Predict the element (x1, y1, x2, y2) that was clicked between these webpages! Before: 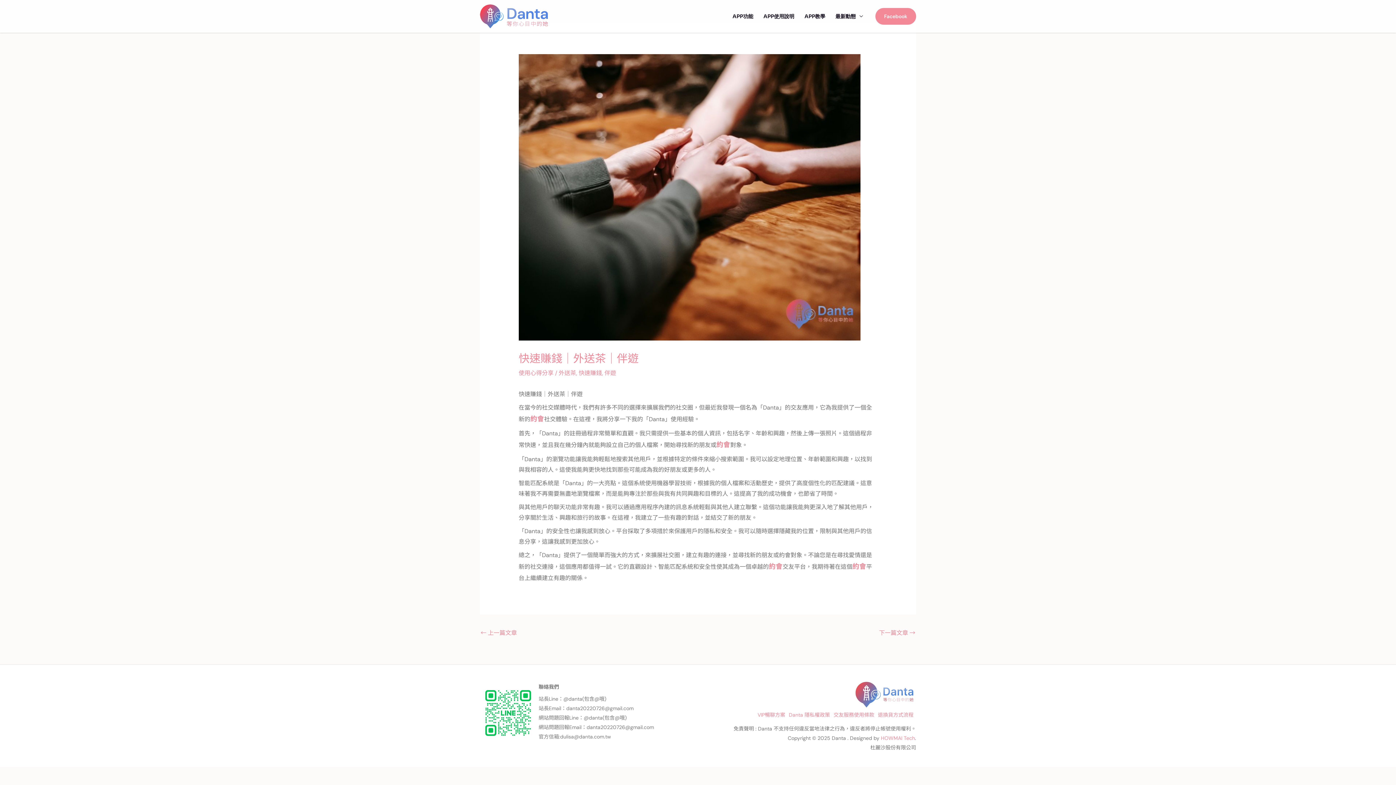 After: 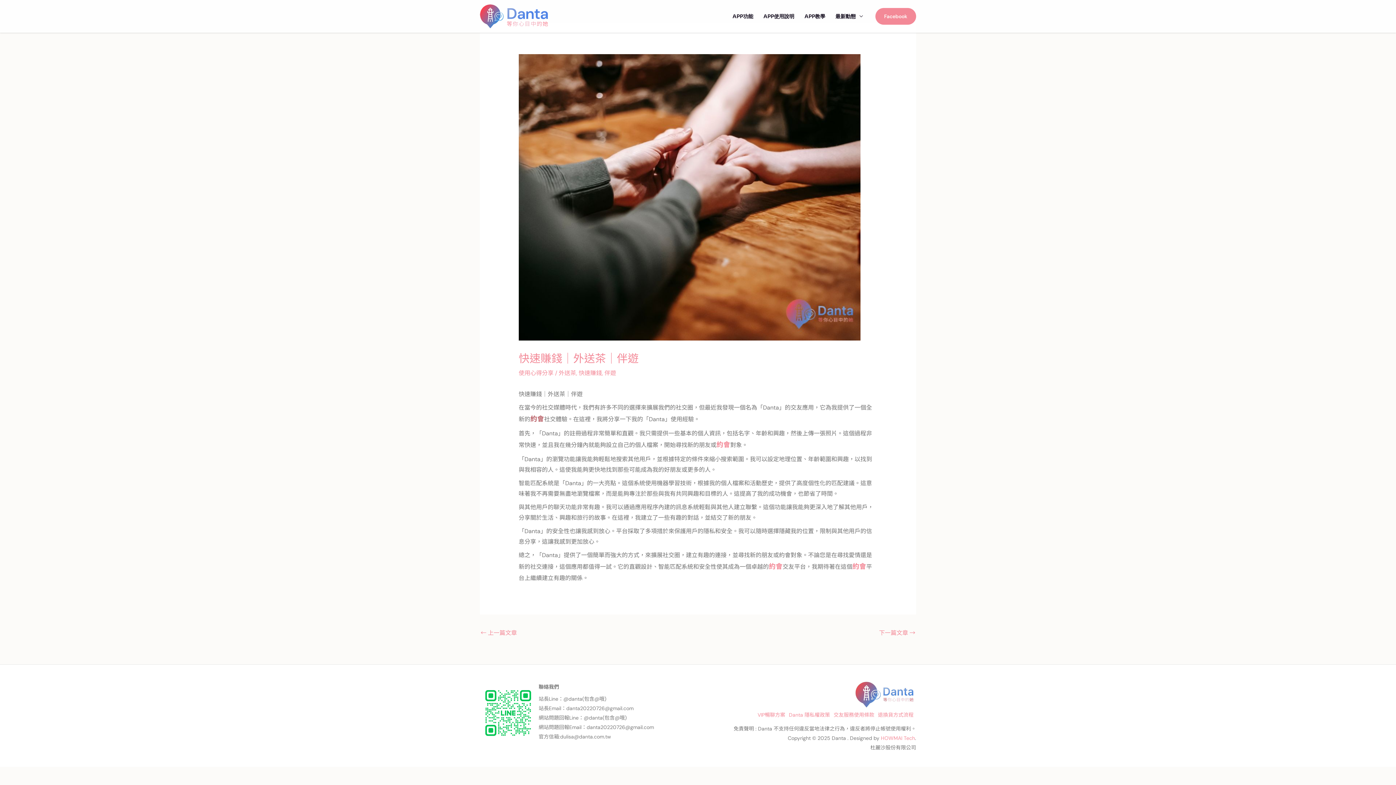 Action: bbox: (530, 415, 544, 423) label: 約會